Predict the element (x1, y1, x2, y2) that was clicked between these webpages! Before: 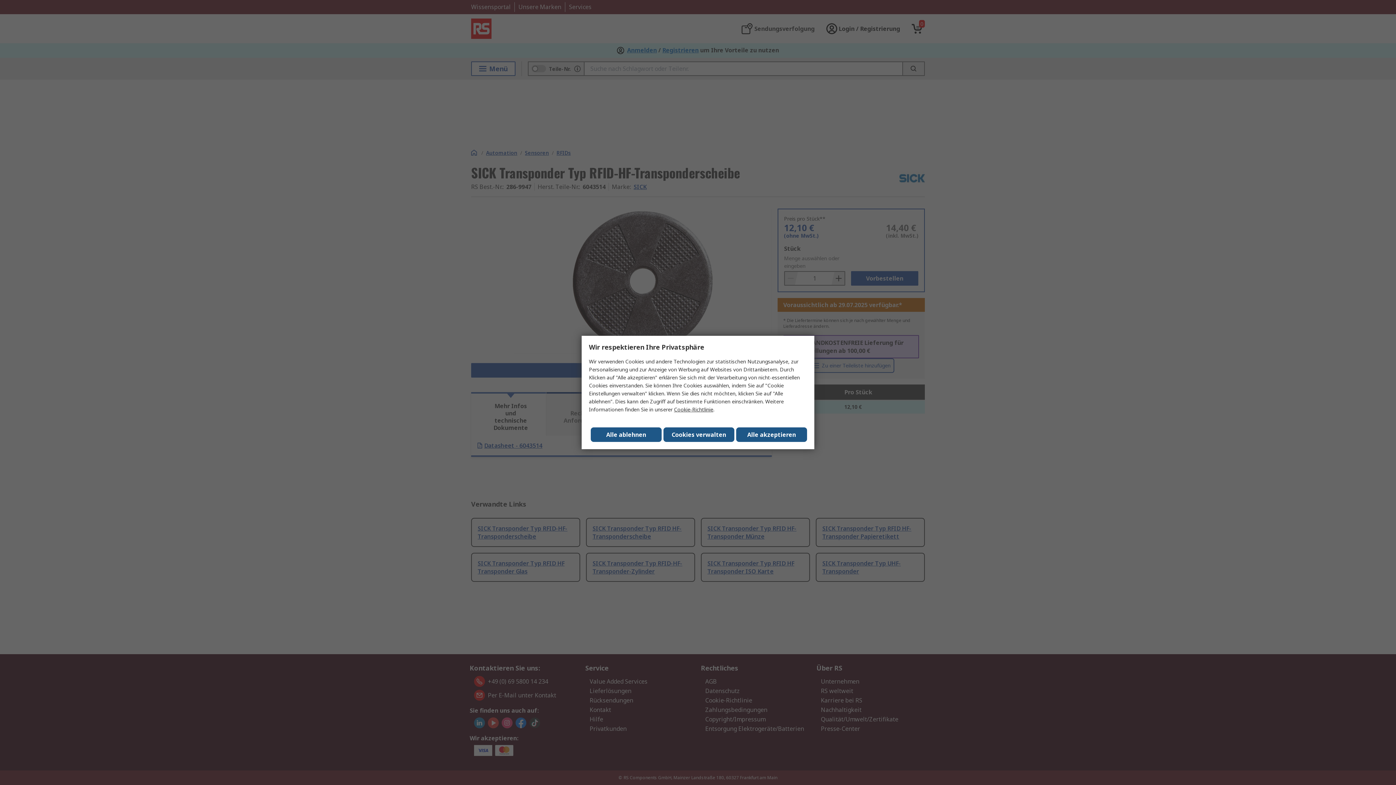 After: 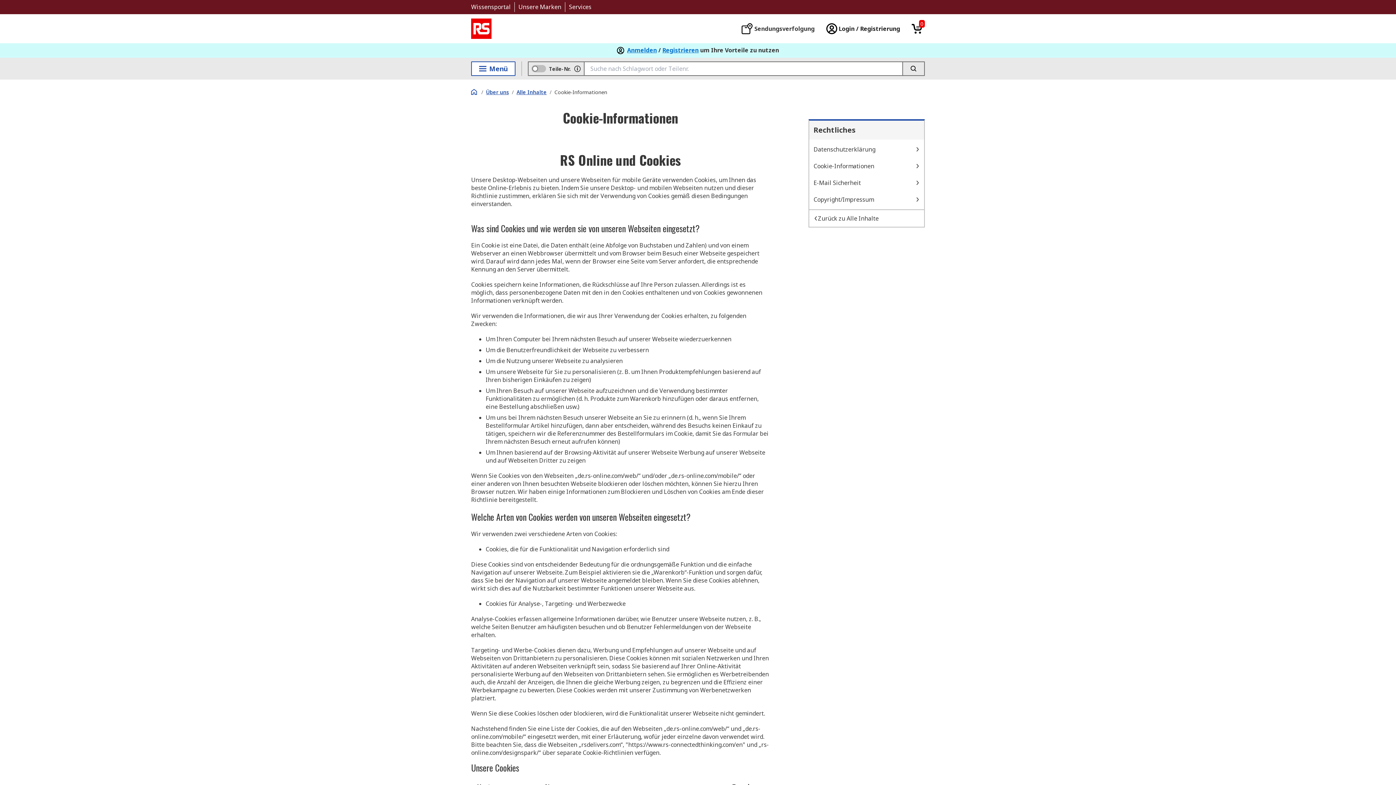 Action: label: Cookie-Richtlinie bbox: (674, 406, 713, 413)